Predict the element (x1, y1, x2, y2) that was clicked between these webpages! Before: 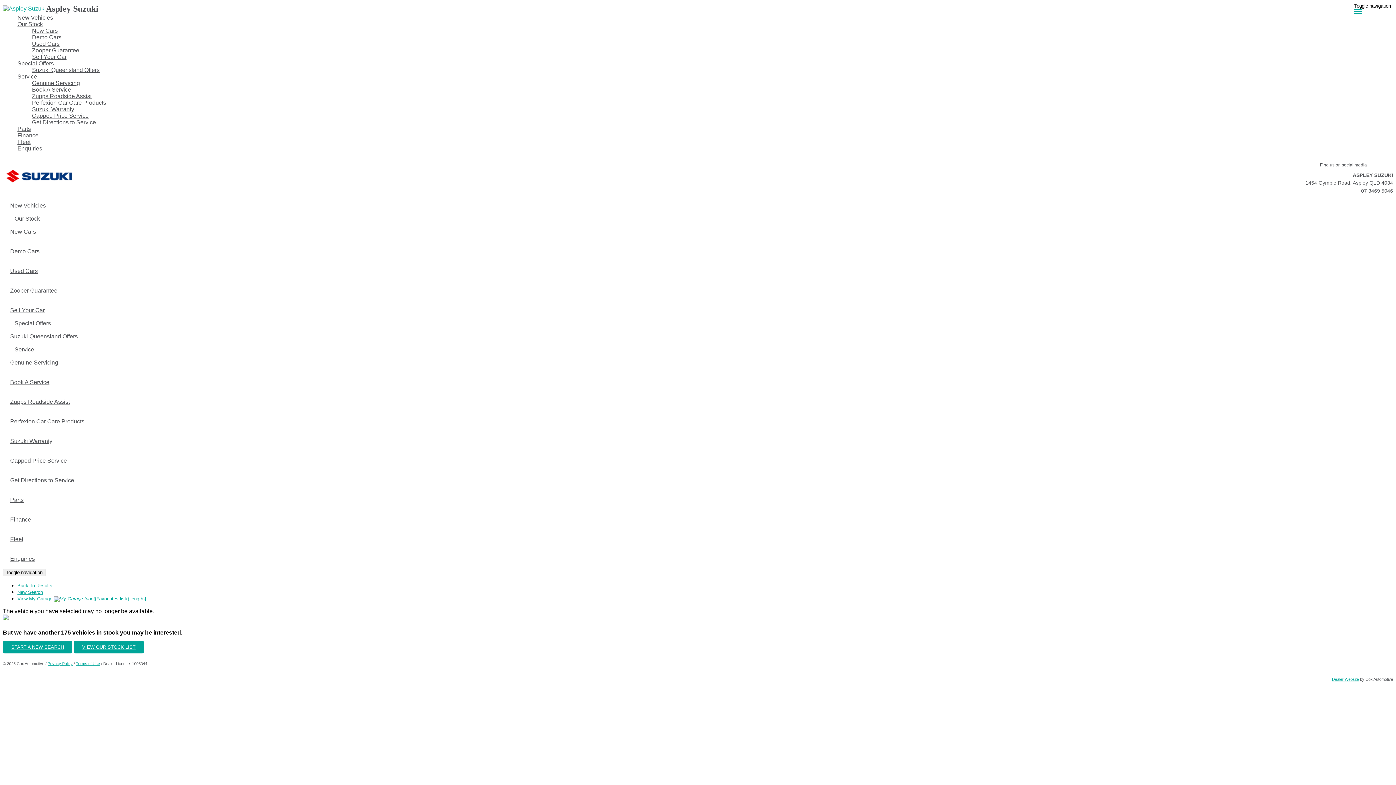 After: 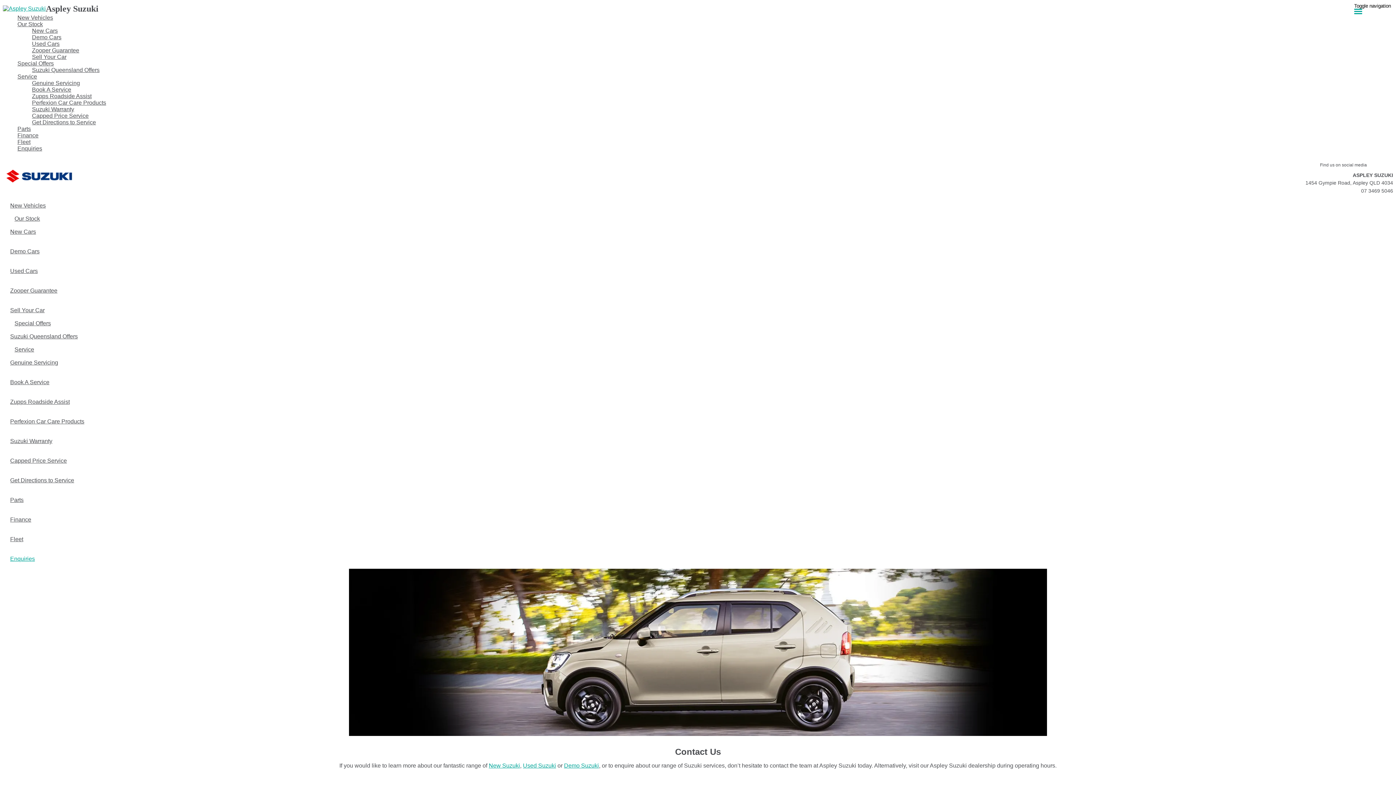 Action: bbox: (1305, 179, 1393, 185) label: 1454 Gympie Road, Aspley QLD 4034